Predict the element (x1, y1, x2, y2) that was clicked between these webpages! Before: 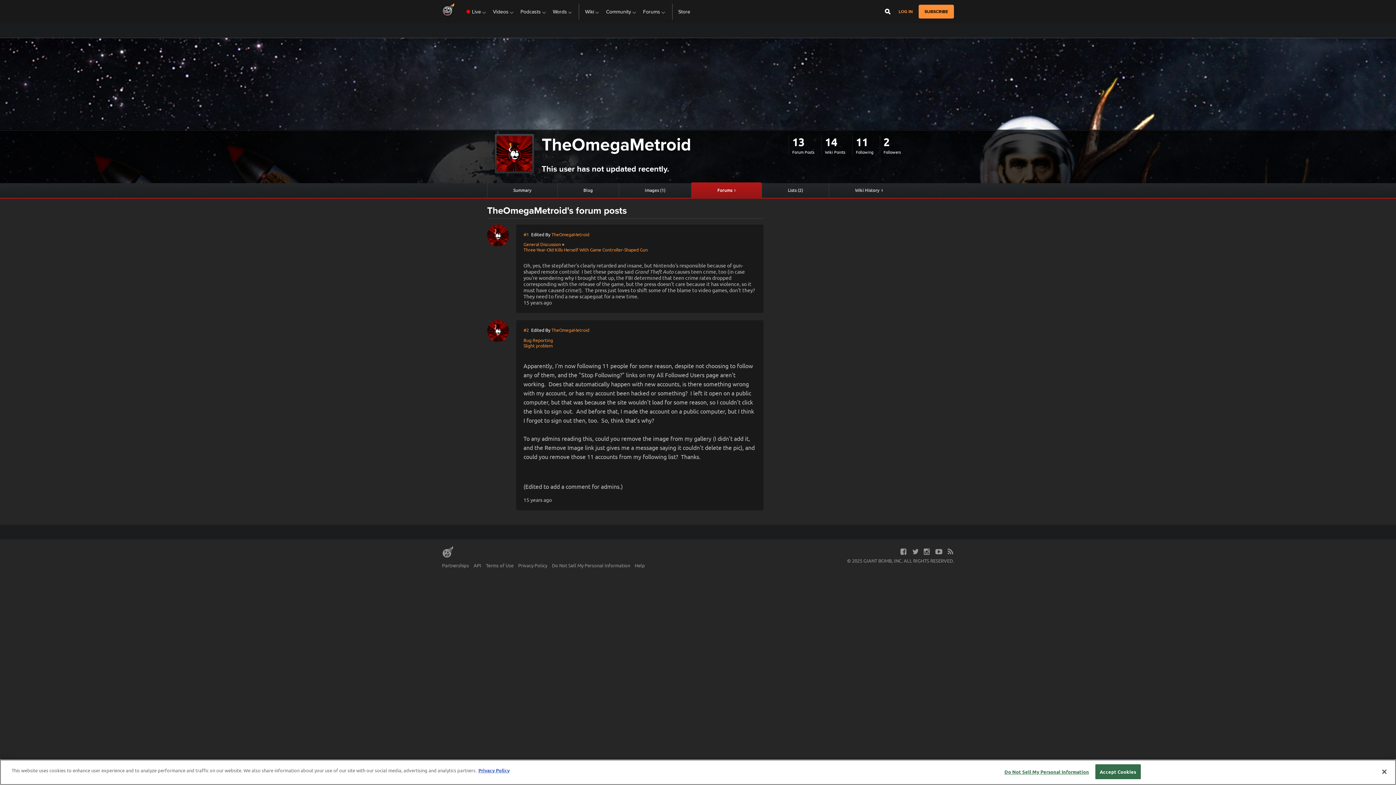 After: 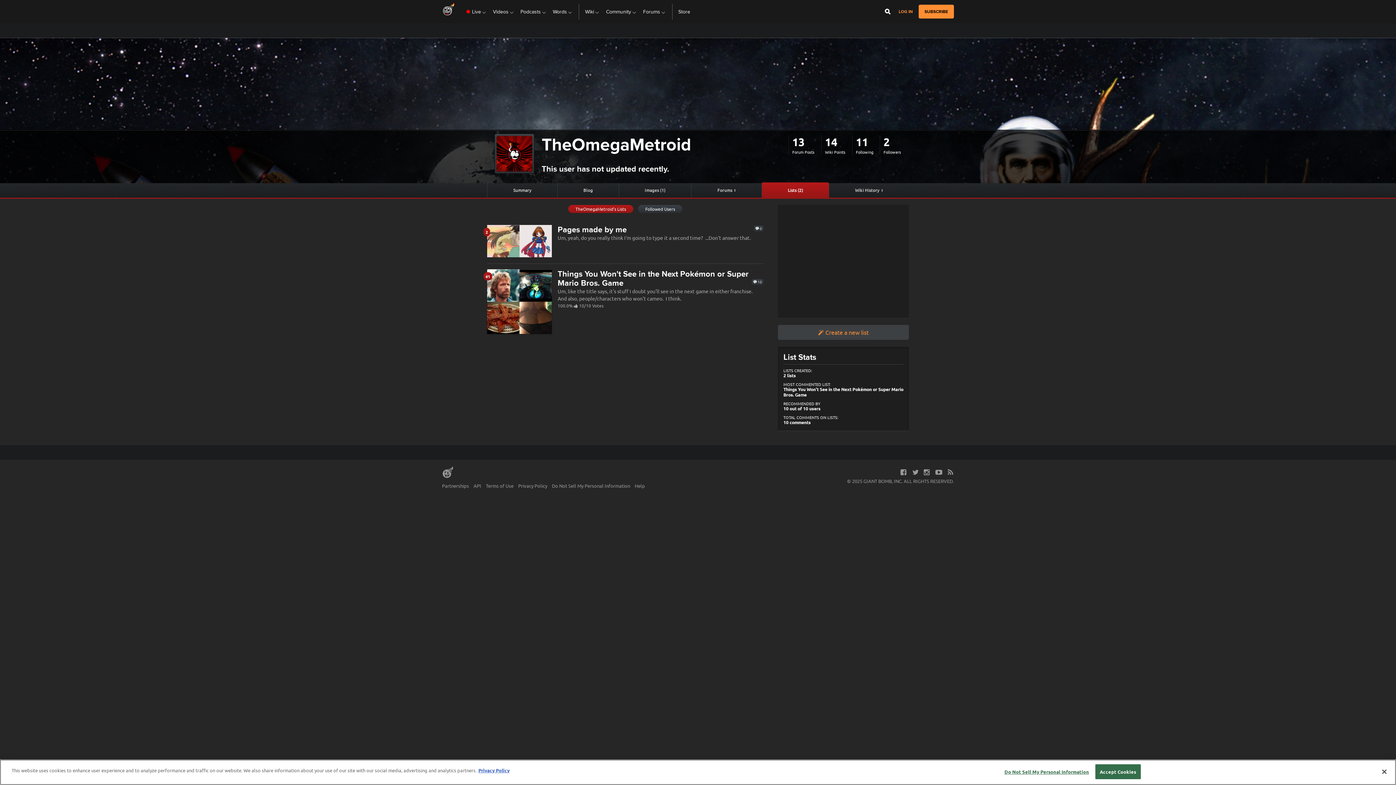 Action: bbox: (762, 183, 829, 197) label: Lists (2)